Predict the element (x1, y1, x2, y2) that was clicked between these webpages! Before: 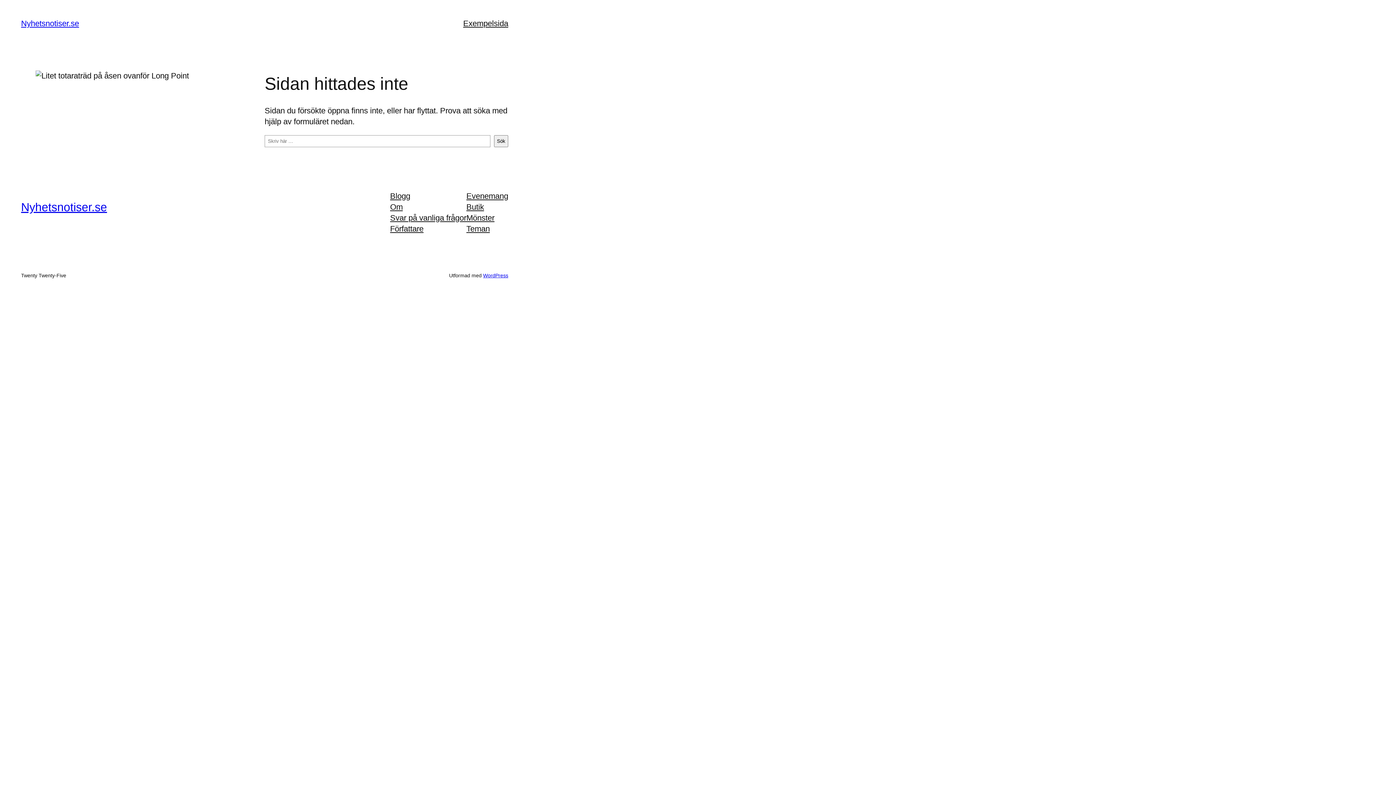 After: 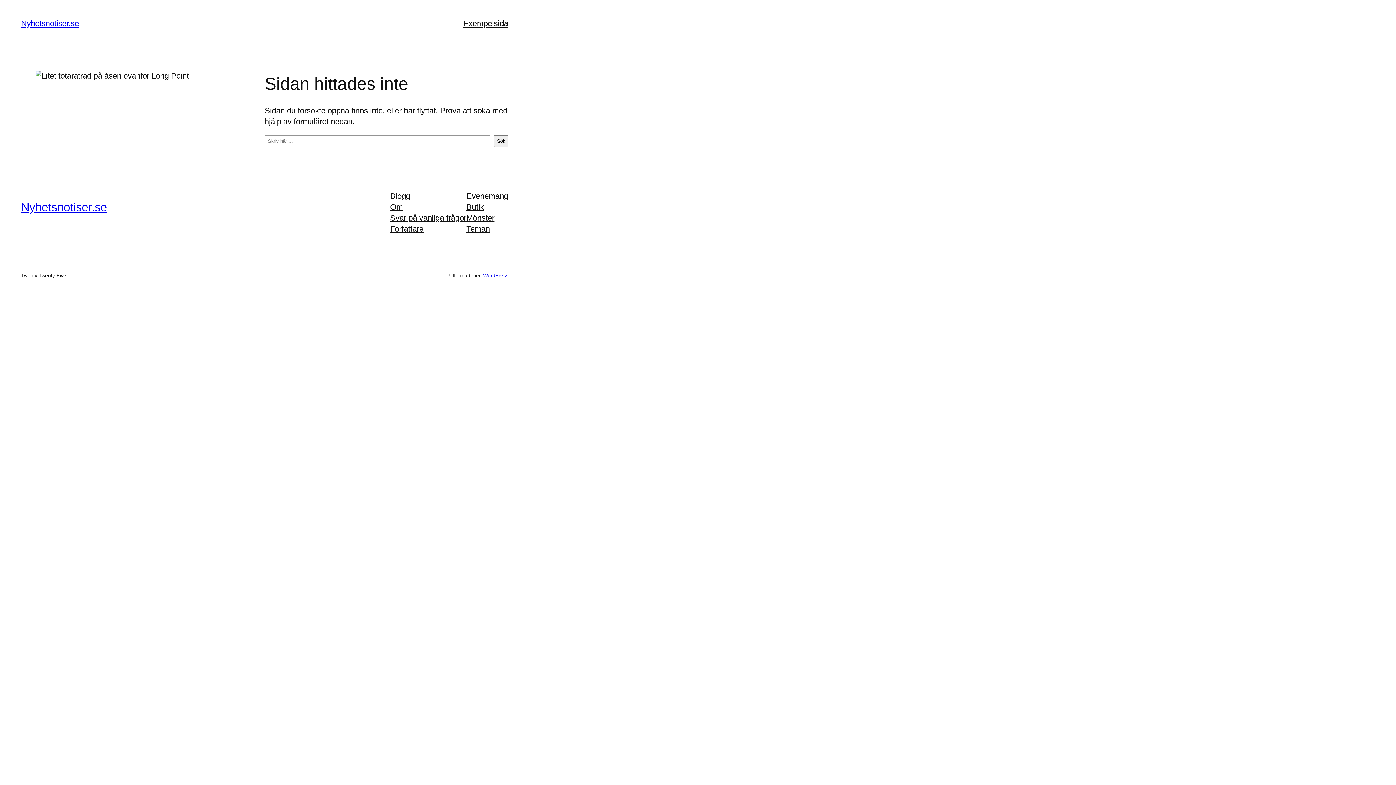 Action: bbox: (466, 201, 484, 212) label: Butik